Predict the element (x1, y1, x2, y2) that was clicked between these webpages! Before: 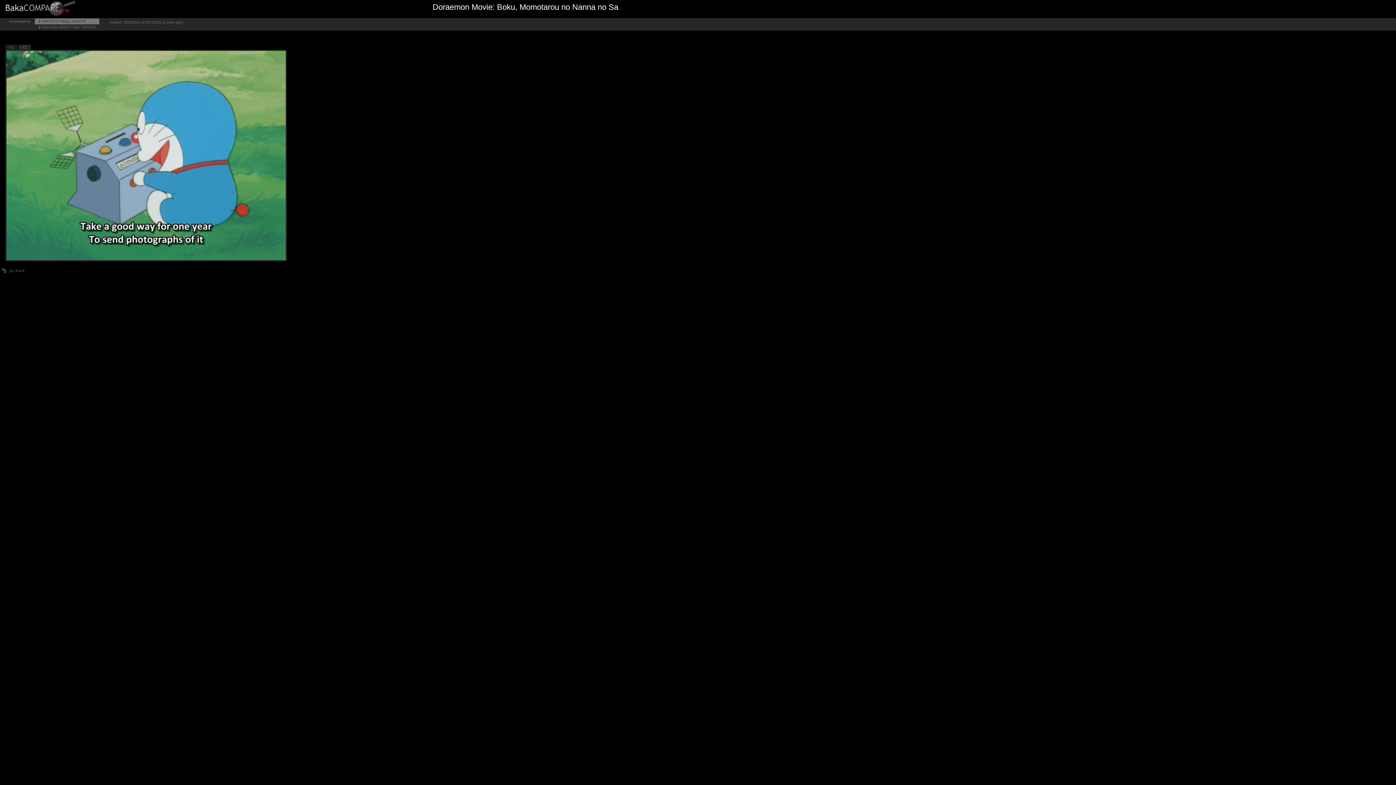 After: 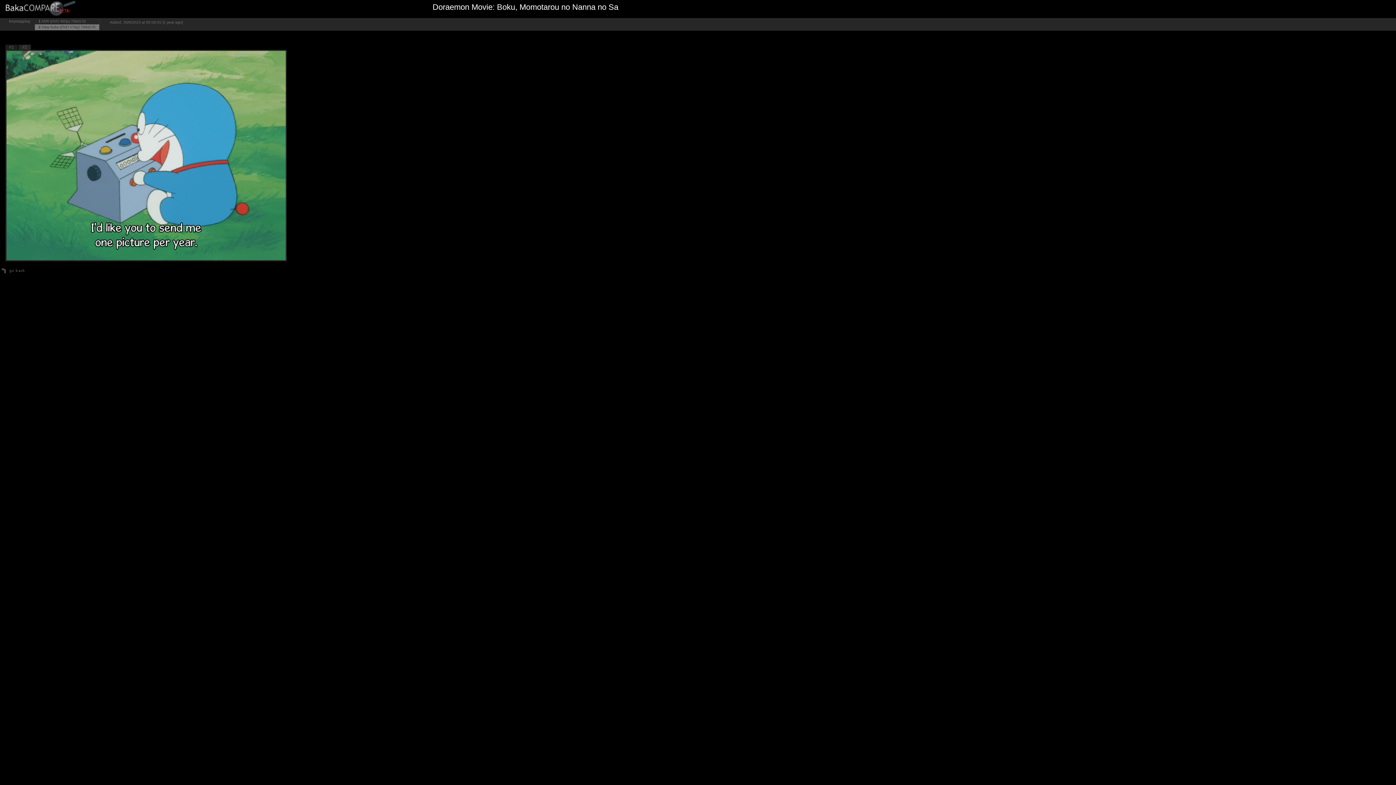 Action: label: 2 Inka-Subs (DVD 576p) 768x576 bbox: (38, 25, 95, 29)